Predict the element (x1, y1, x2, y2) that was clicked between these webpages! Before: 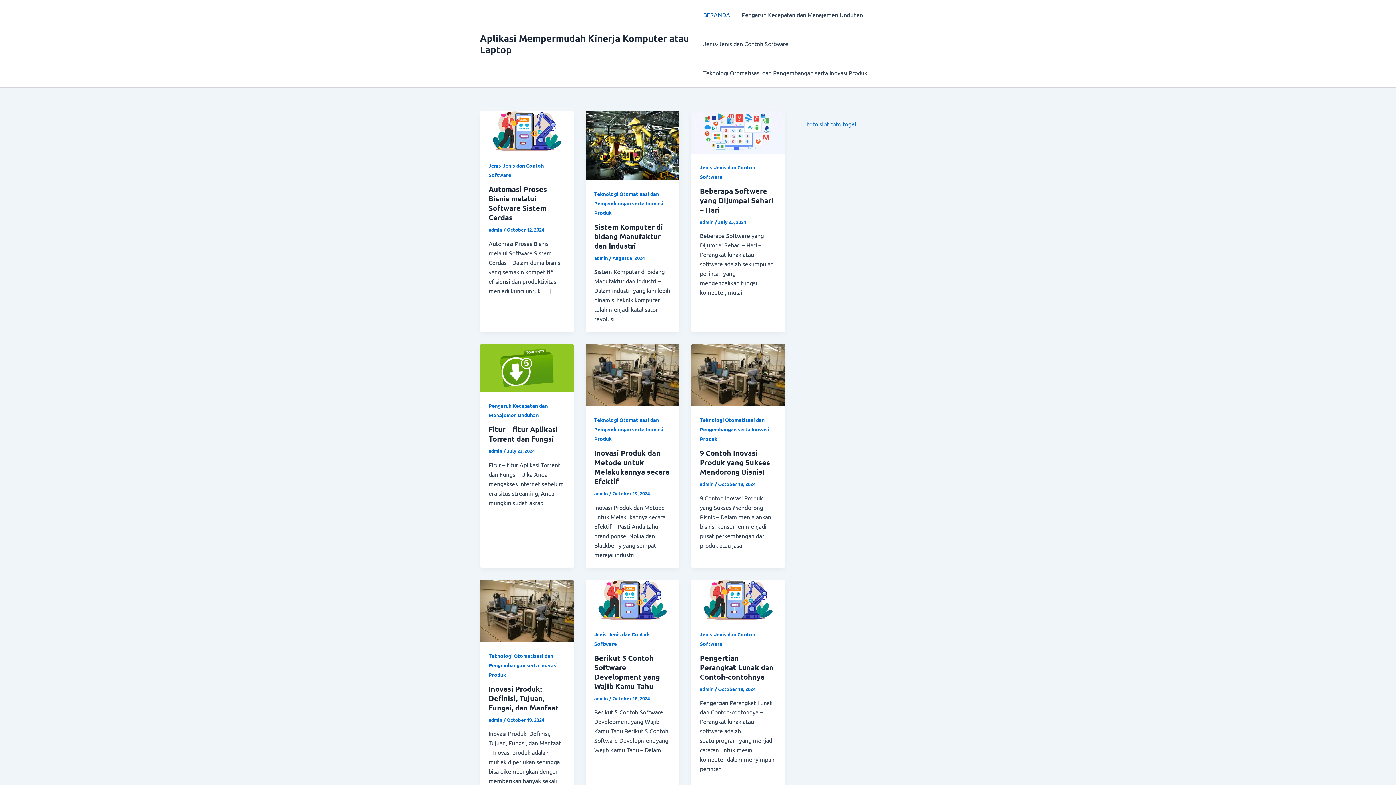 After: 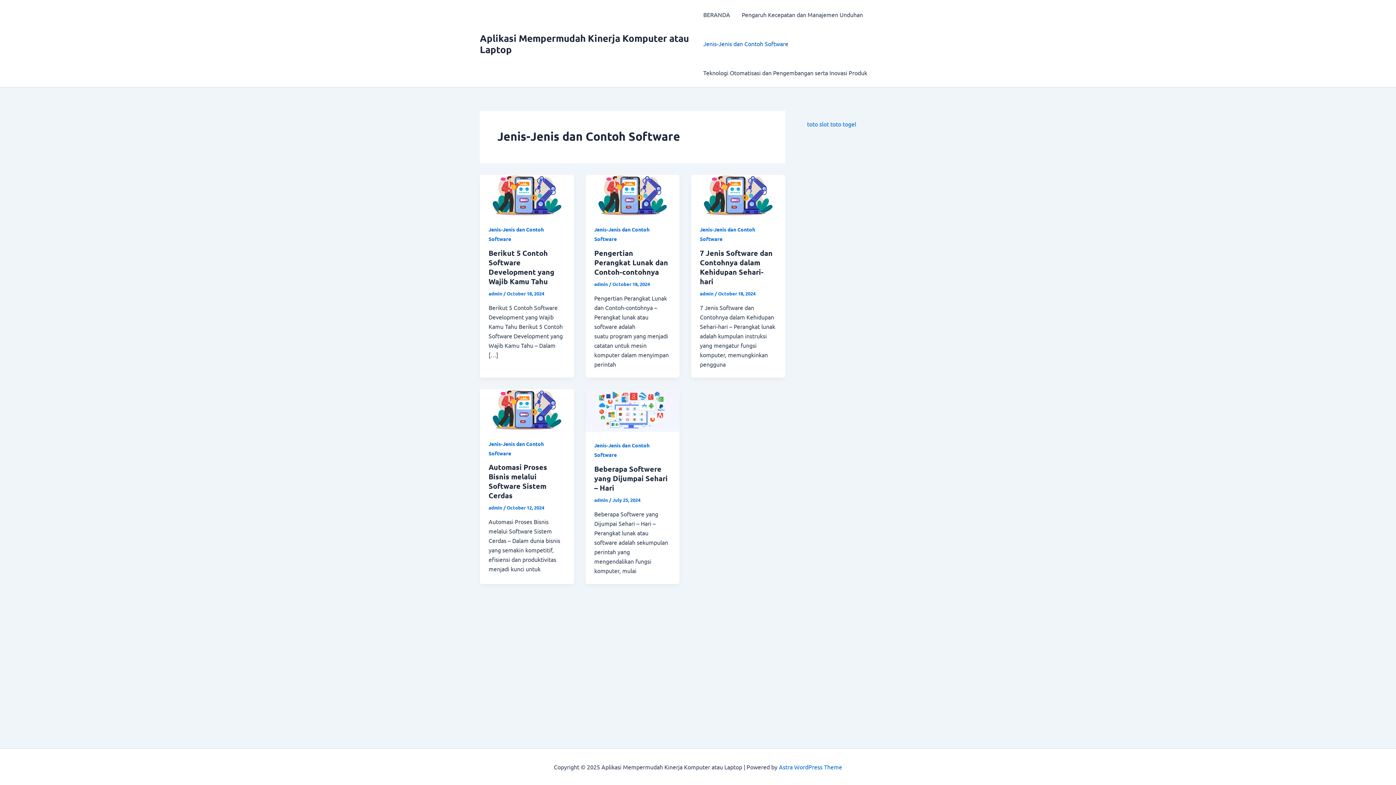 Action: label: Jenis-Jenis dan Contoh Software bbox: (697, 29, 794, 58)